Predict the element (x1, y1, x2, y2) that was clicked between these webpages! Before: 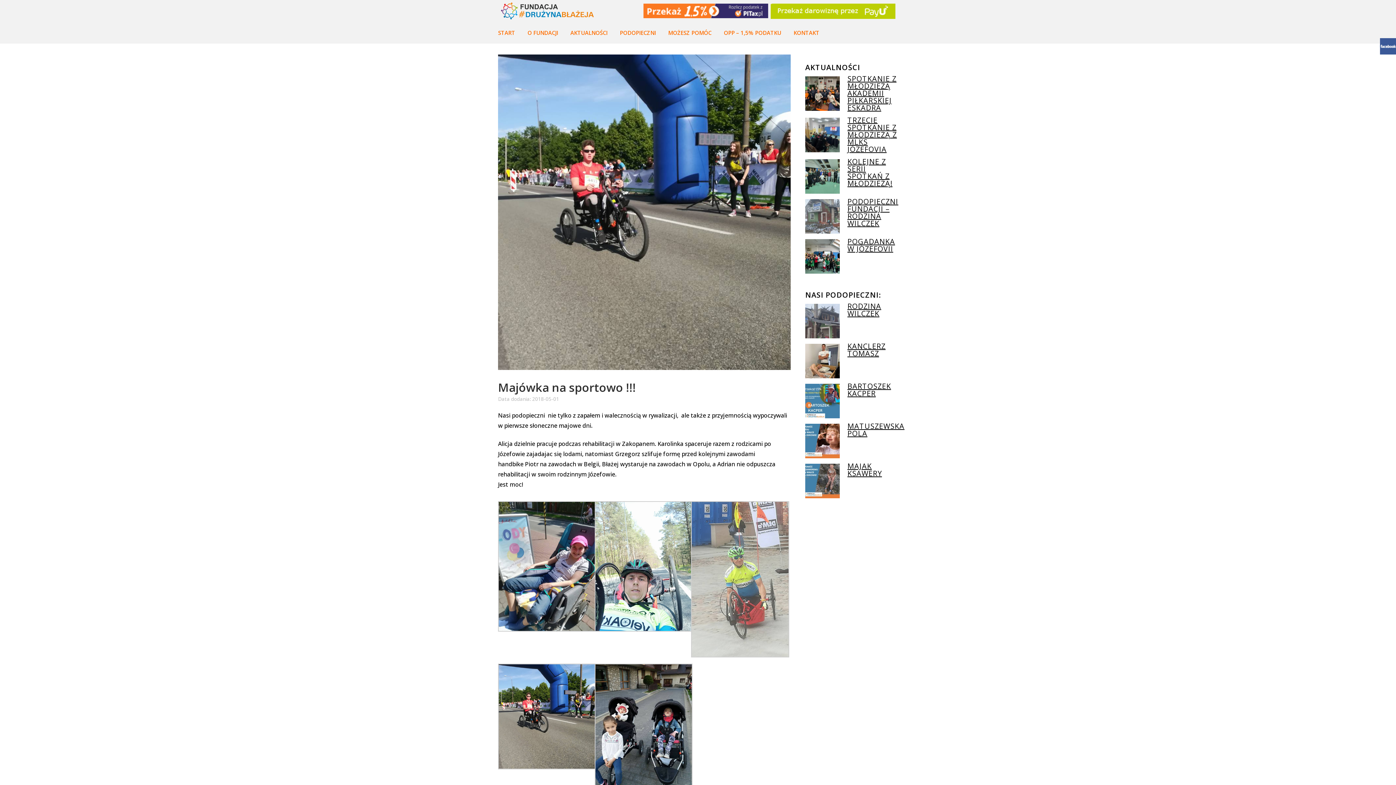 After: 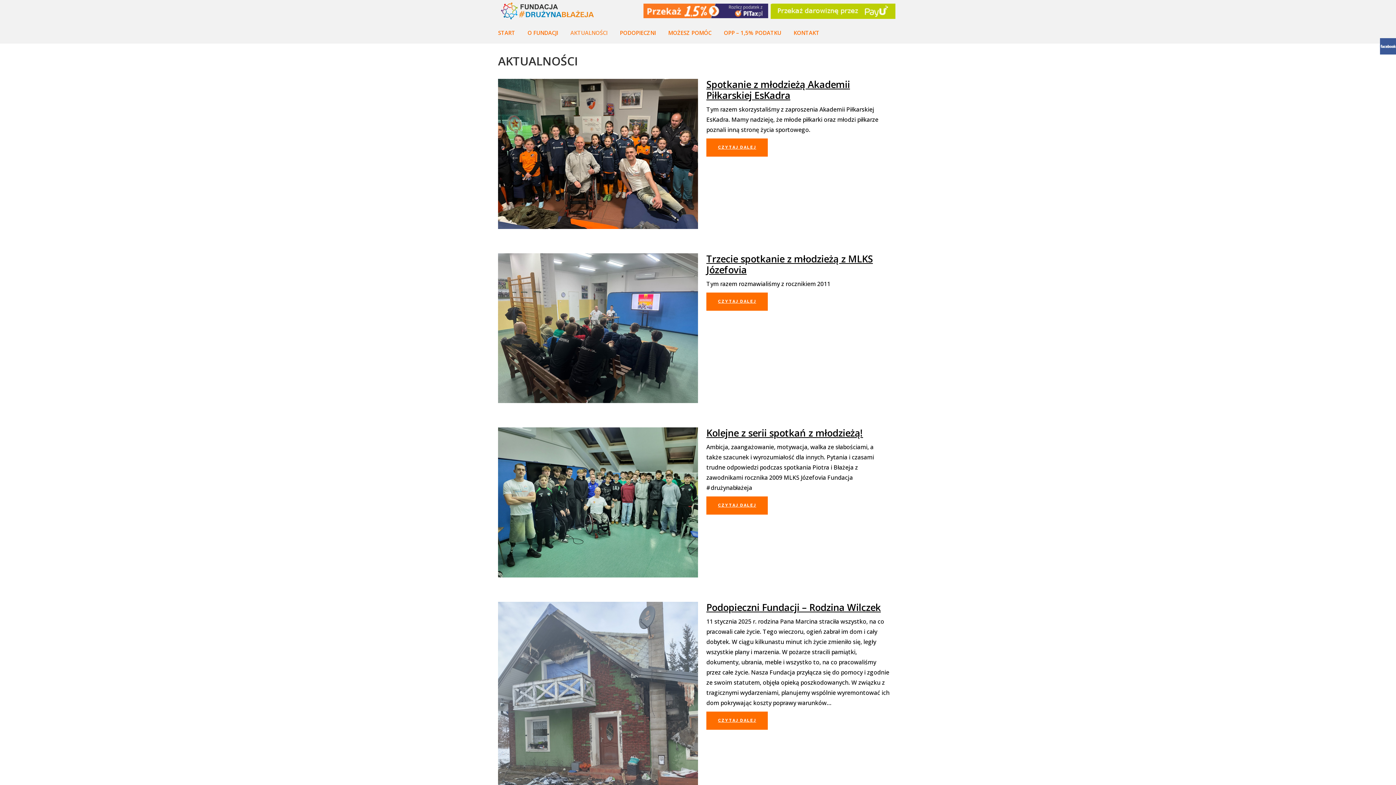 Action: label: AKTUALNOŚCI bbox: (564, 21, 613, 43)